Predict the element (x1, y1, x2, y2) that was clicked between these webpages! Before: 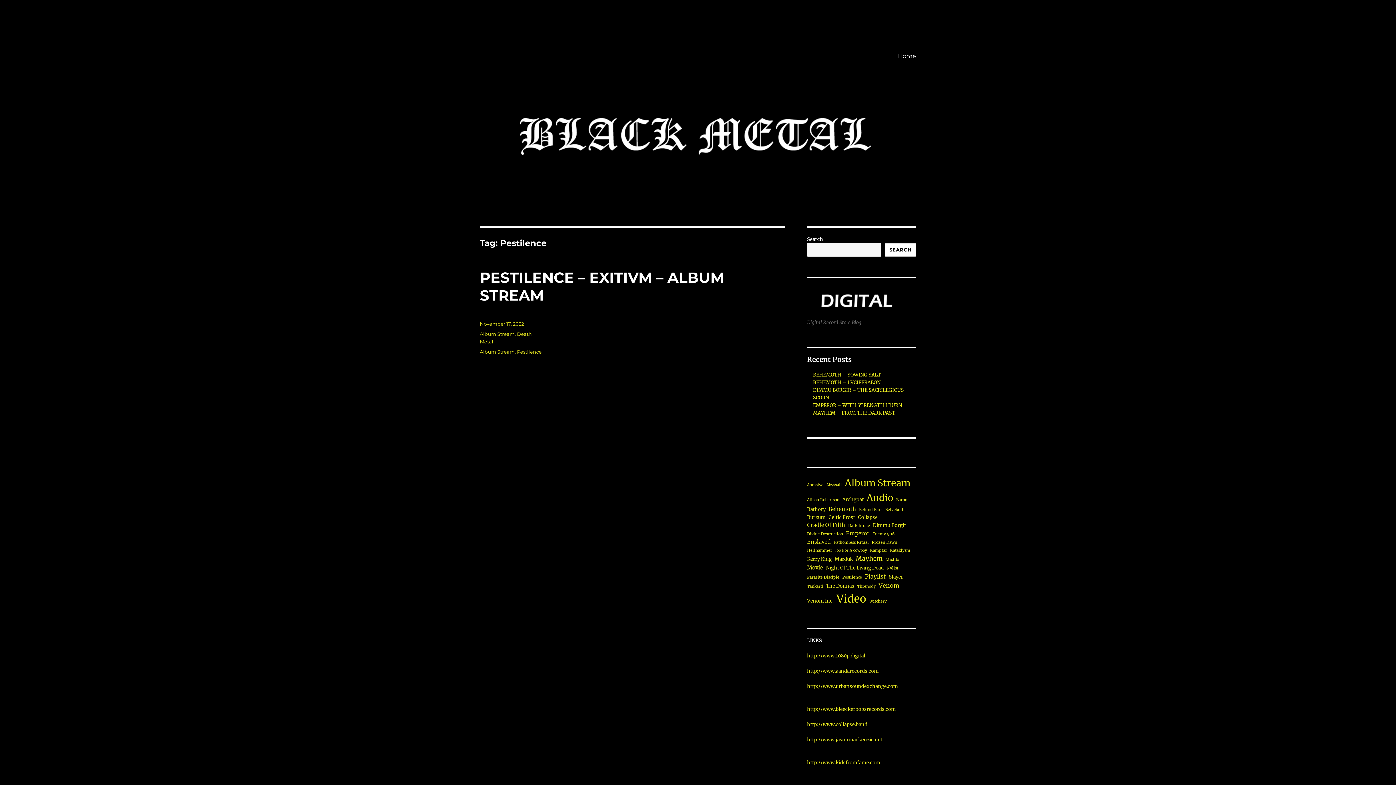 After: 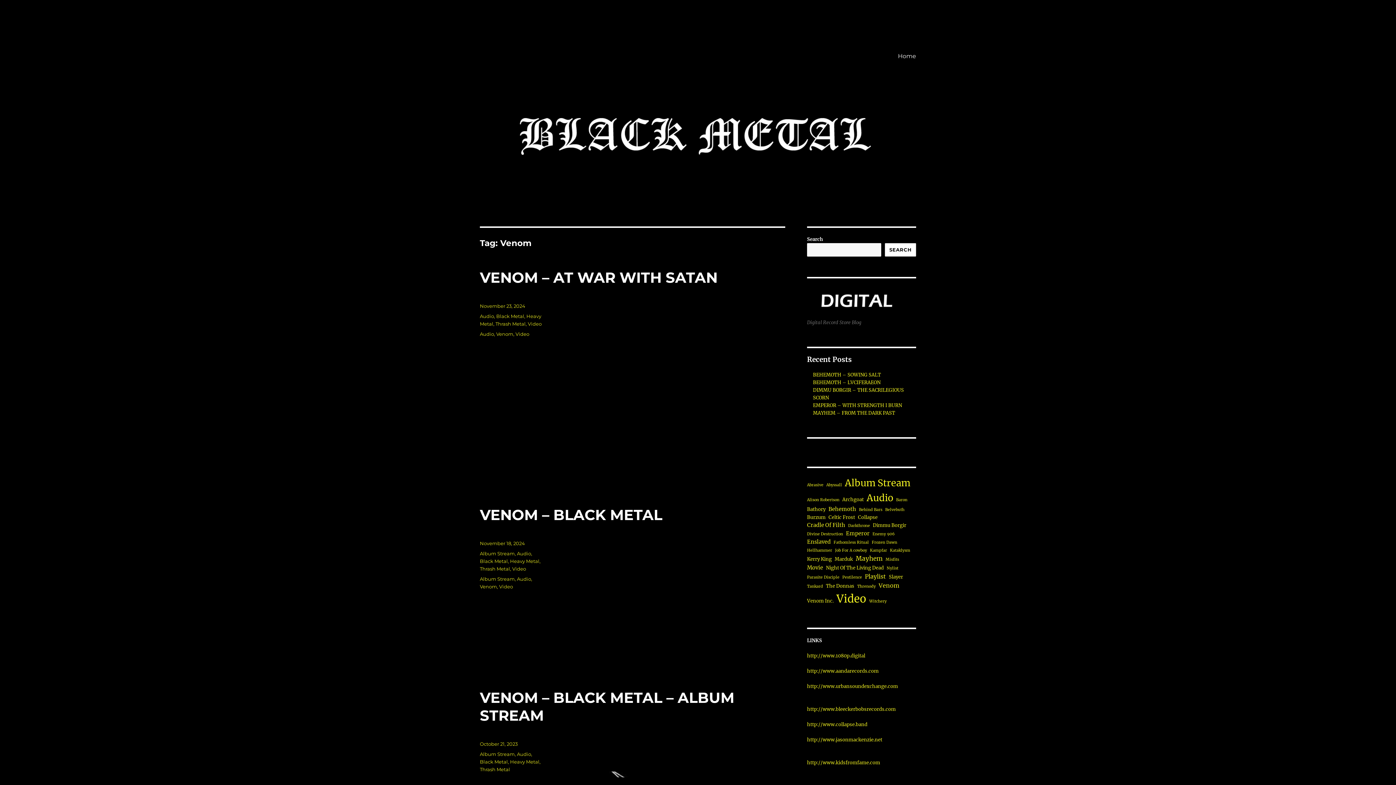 Action: bbox: (878, 581, 899, 590) label: Venom (4 items)